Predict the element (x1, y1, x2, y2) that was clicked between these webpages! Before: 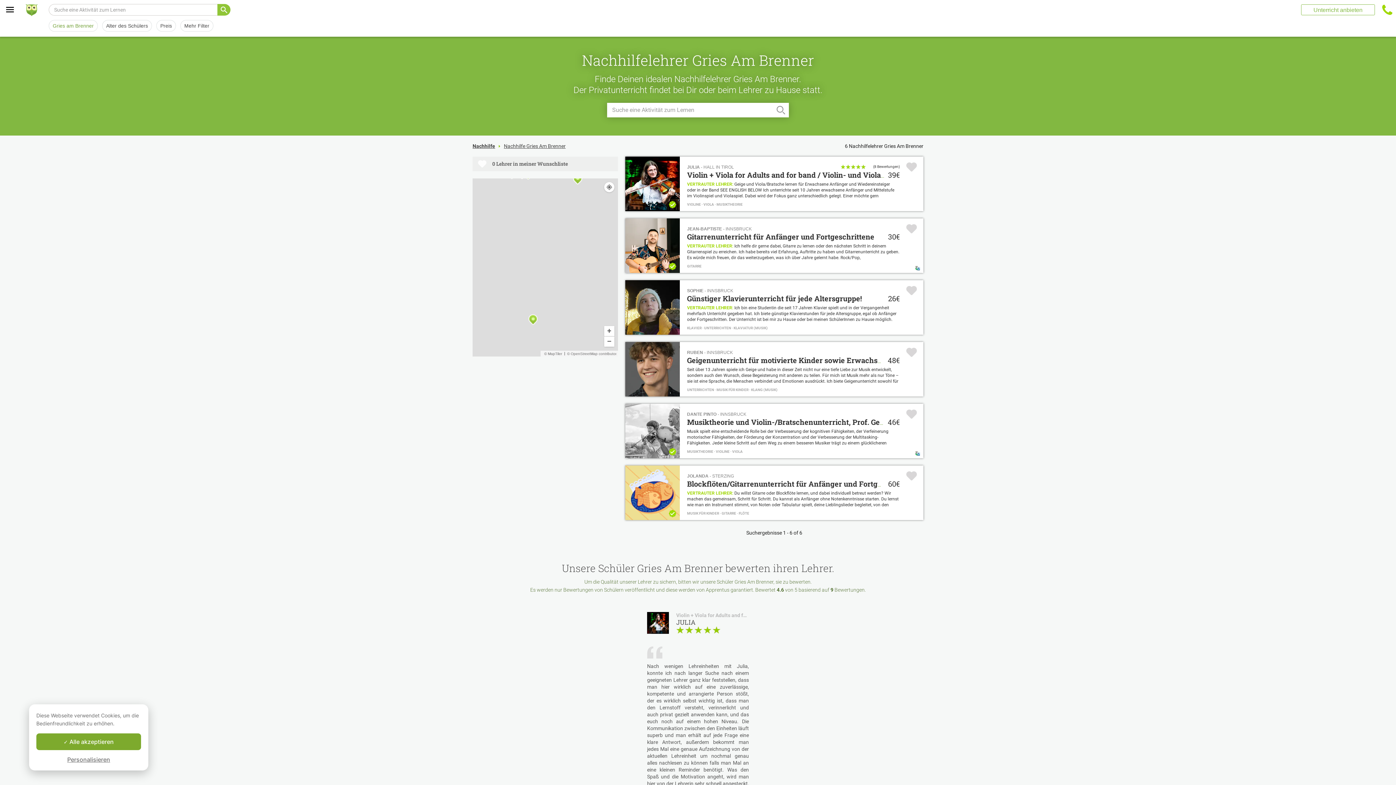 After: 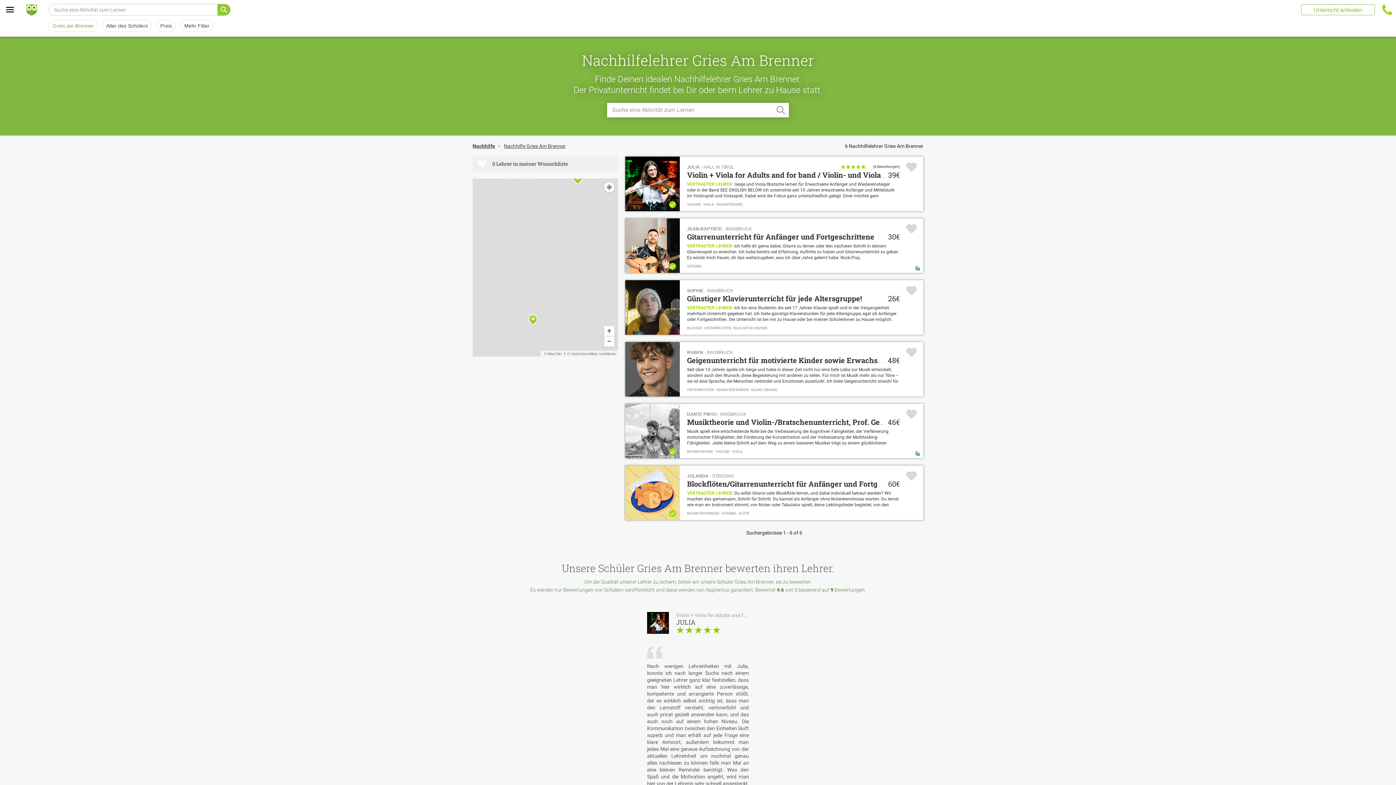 Action: bbox: (36, 733, 141, 750) label:  Alle akzeptieren